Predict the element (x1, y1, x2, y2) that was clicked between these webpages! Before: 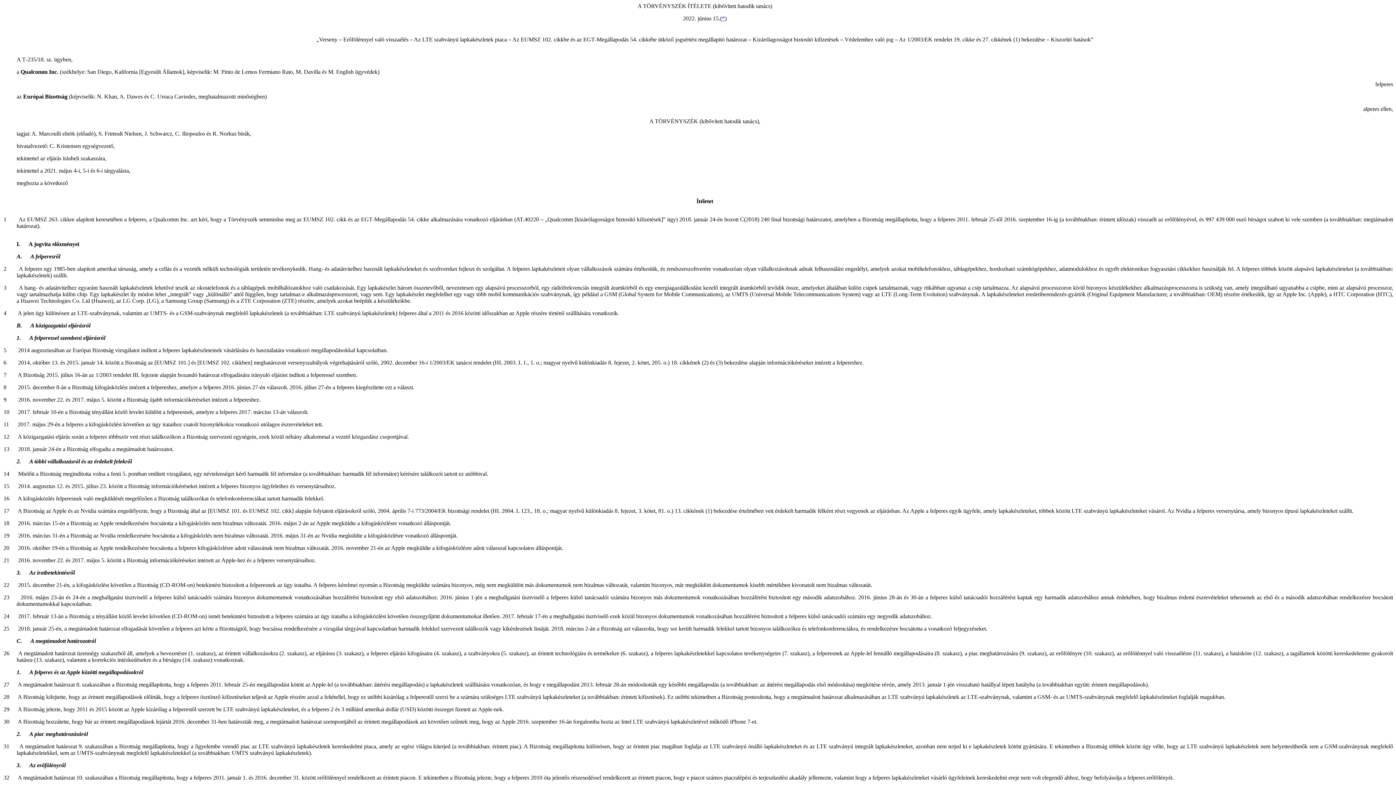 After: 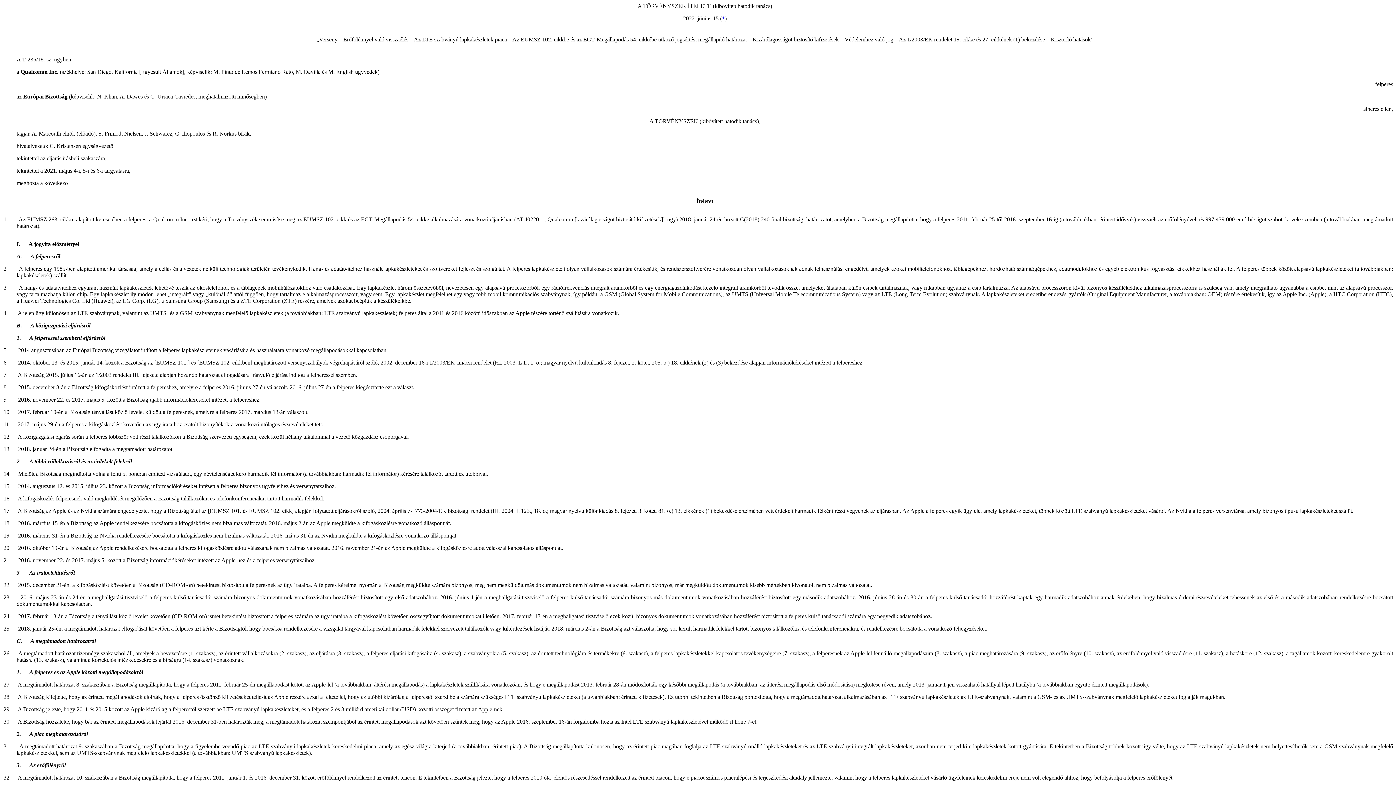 Action: bbox: (3, 520, 9, 526) label: 18